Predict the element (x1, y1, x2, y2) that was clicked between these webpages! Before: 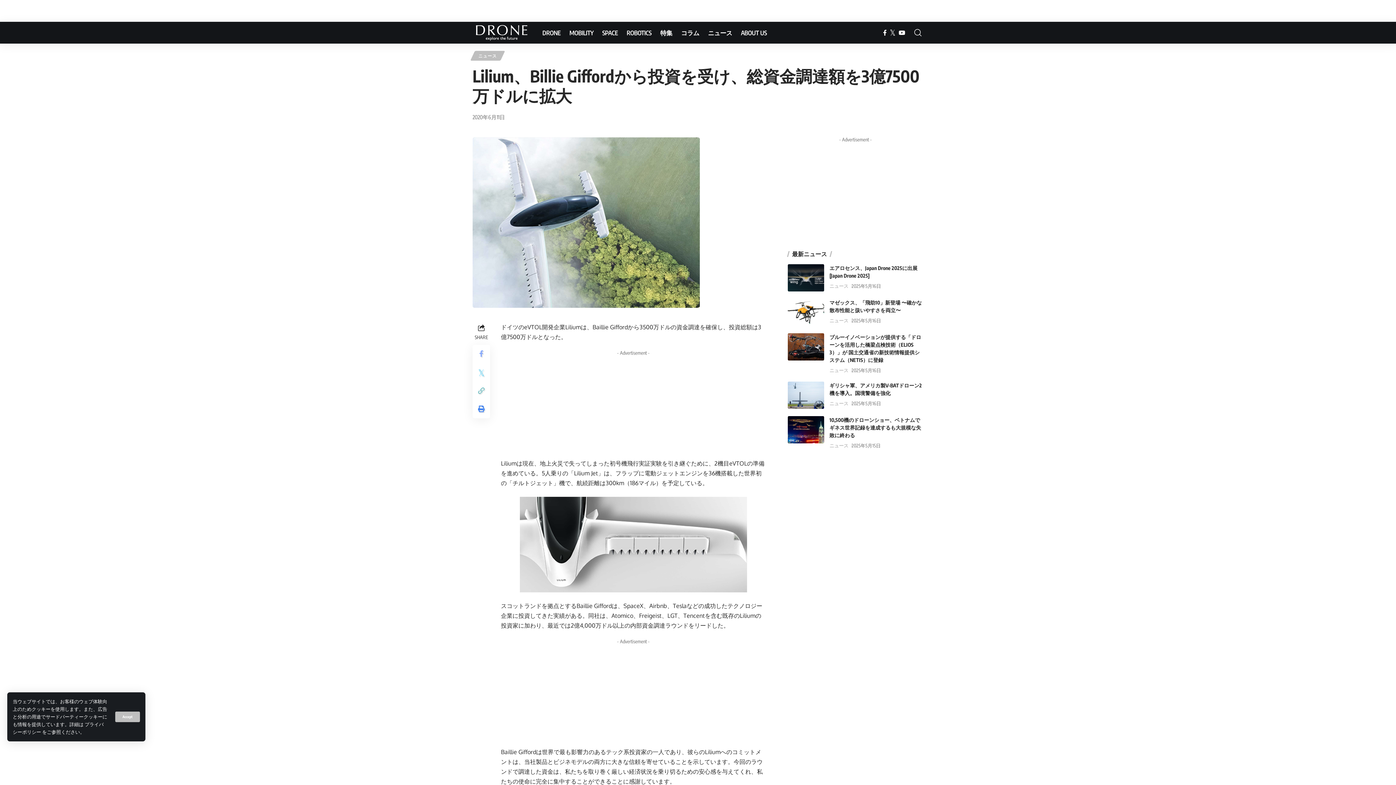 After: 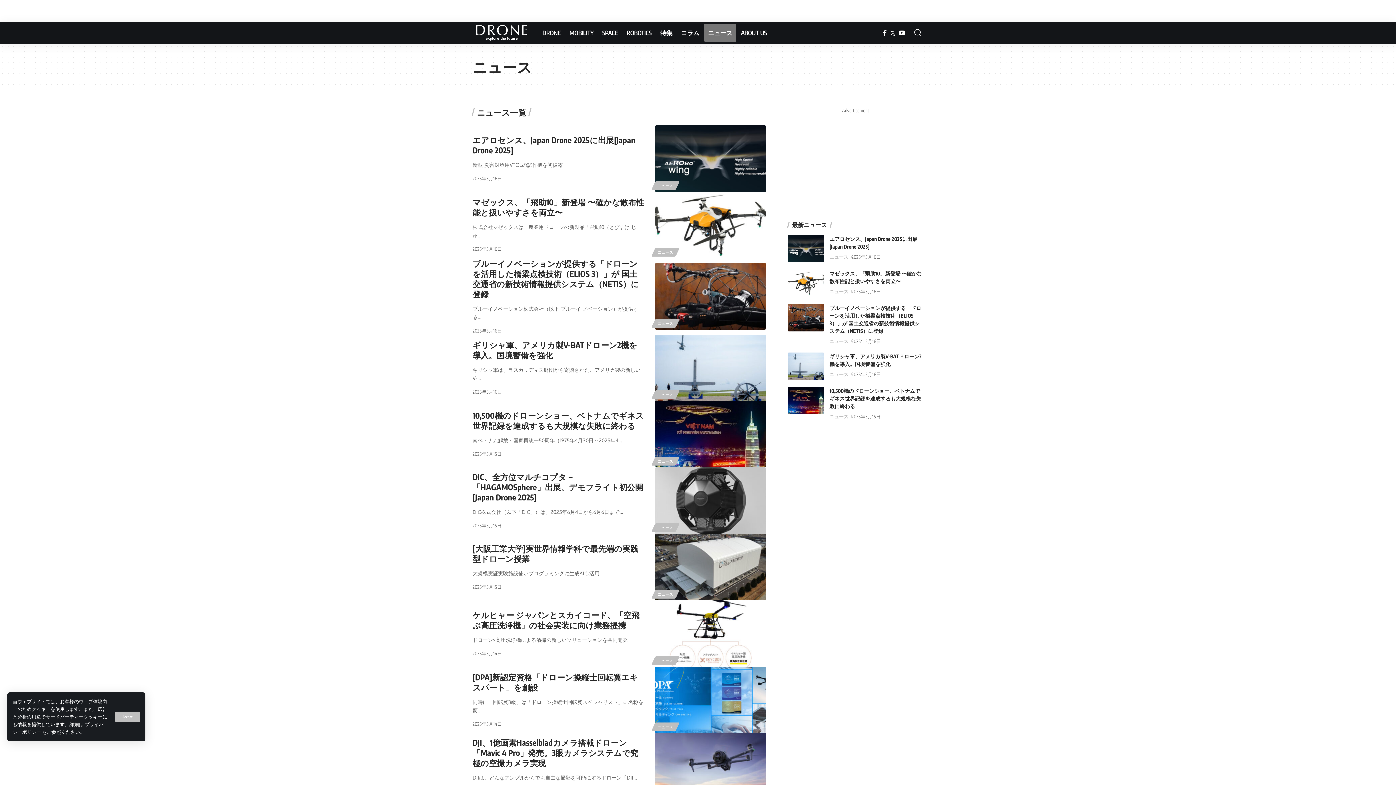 Action: label: ニュース bbox: (829, 366, 848, 374)